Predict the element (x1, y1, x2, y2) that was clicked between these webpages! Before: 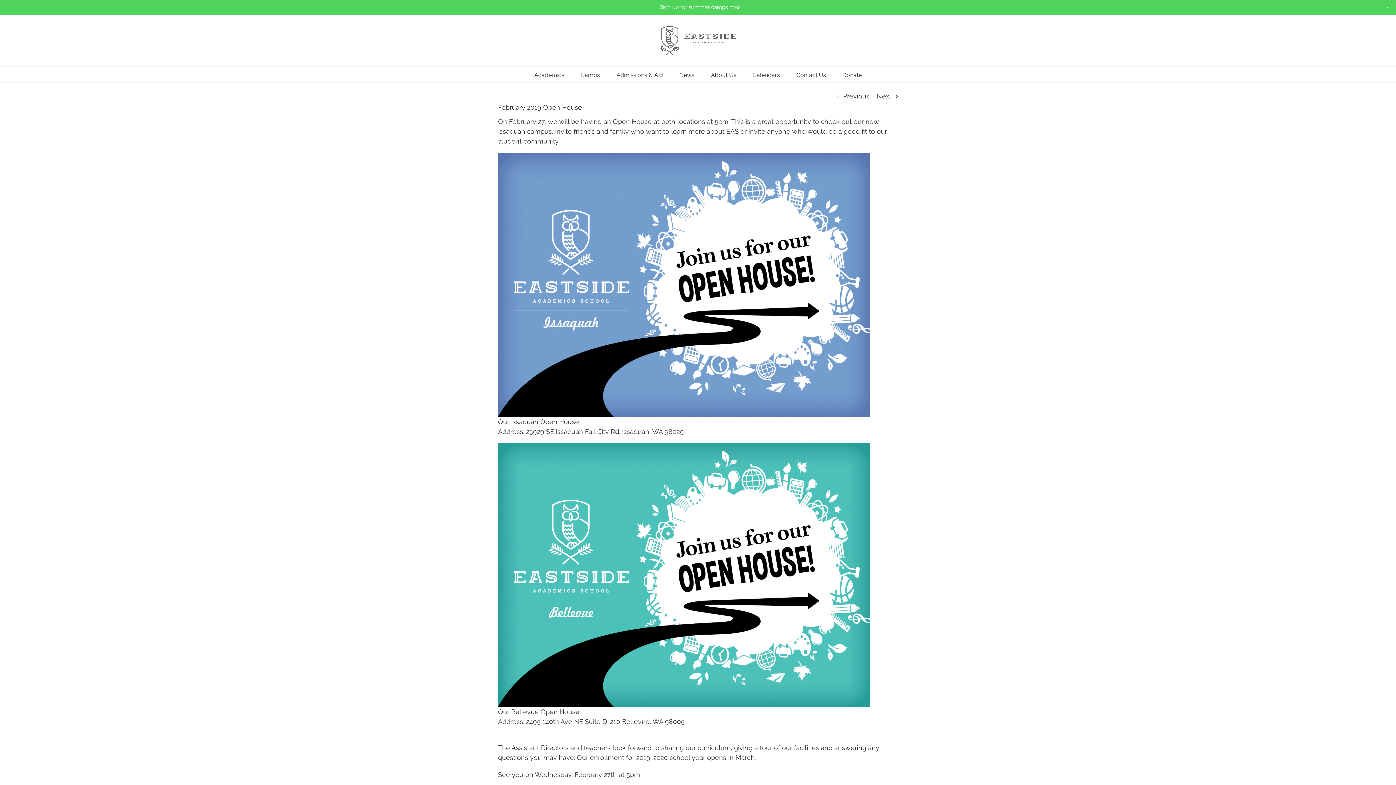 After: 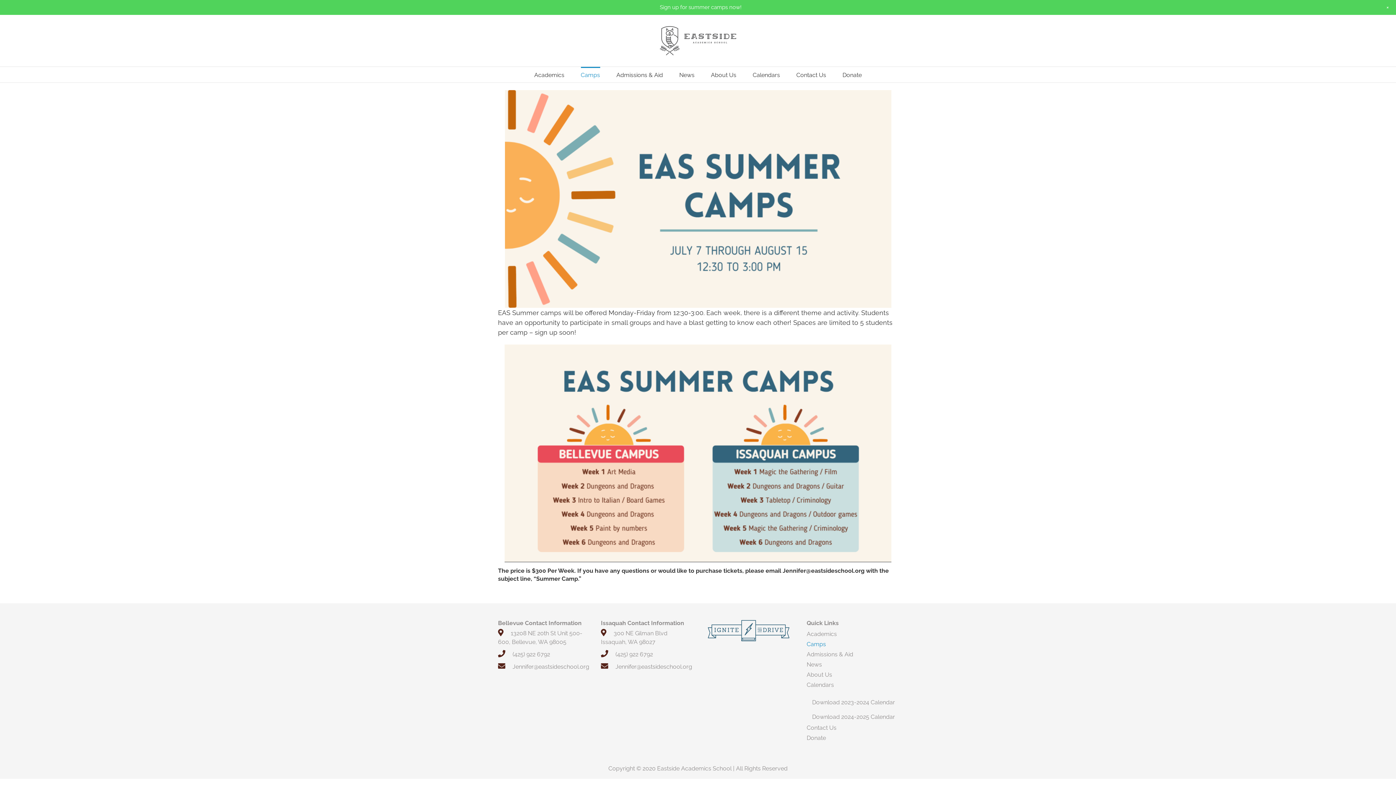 Action: bbox: (660, 4, 741, 10) label: Sign up for summer camps now!